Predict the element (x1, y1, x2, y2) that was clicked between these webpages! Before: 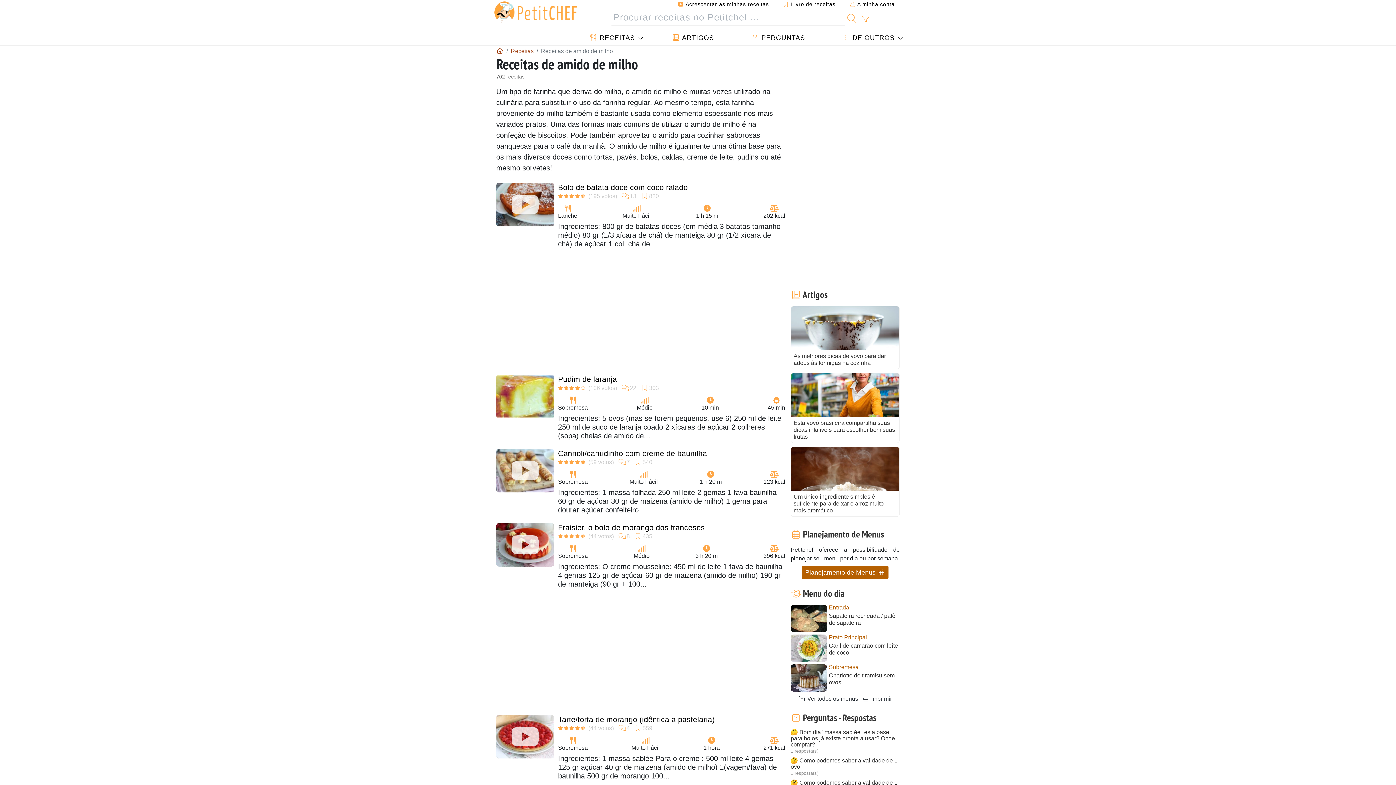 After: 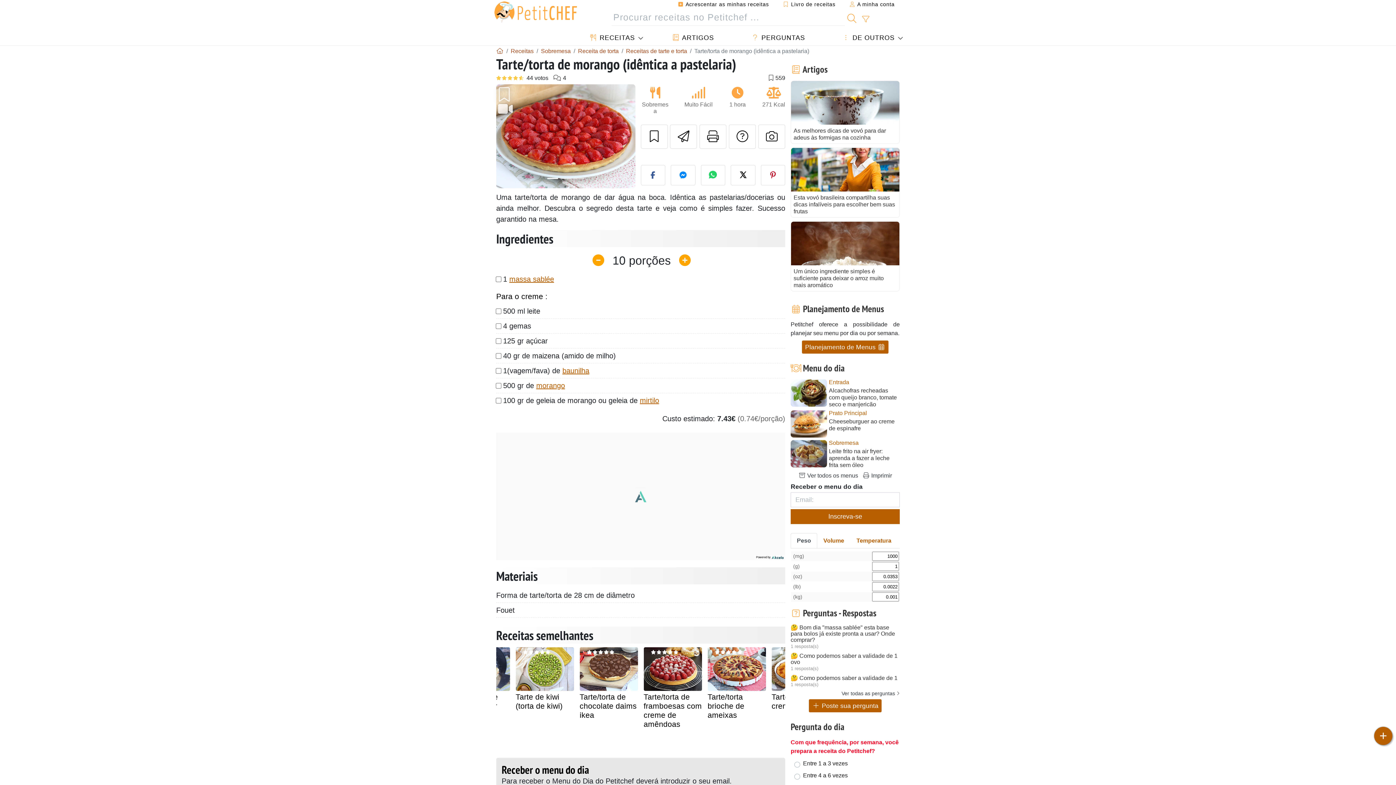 Action: bbox: (558, 715, 714, 723) label: Tarte/torta de morango (idêntica a pastelaria)